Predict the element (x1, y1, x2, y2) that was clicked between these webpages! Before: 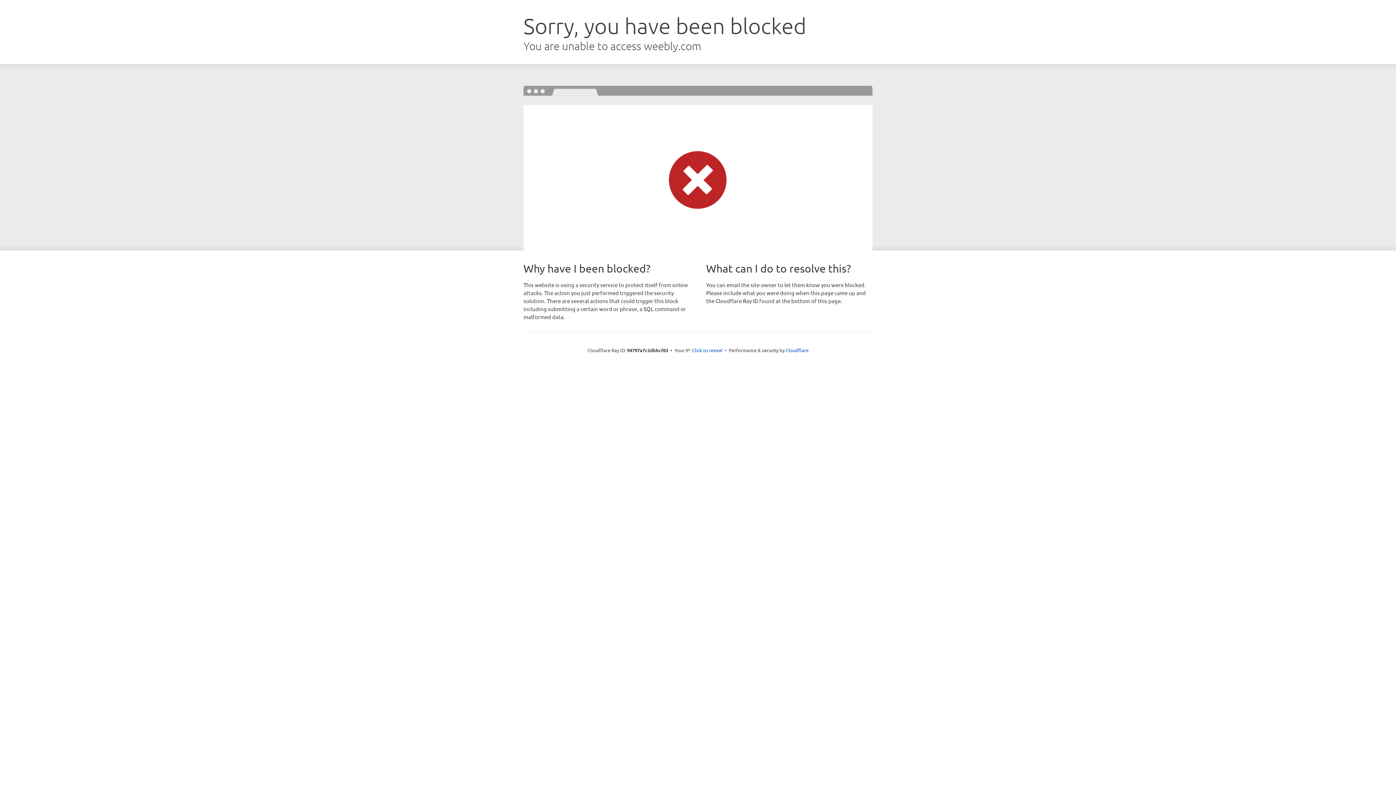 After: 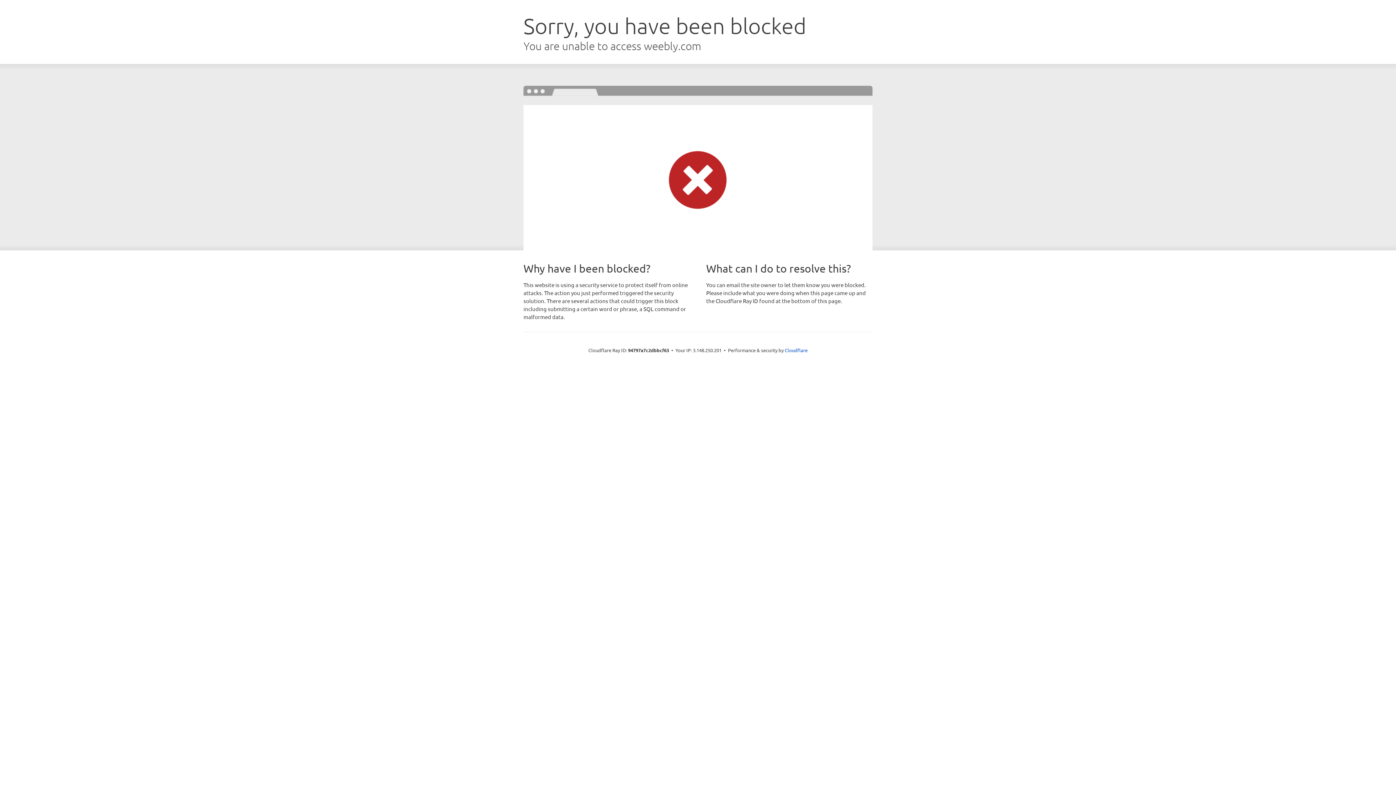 Action: bbox: (692, 346, 722, 353) label: Click to reveal